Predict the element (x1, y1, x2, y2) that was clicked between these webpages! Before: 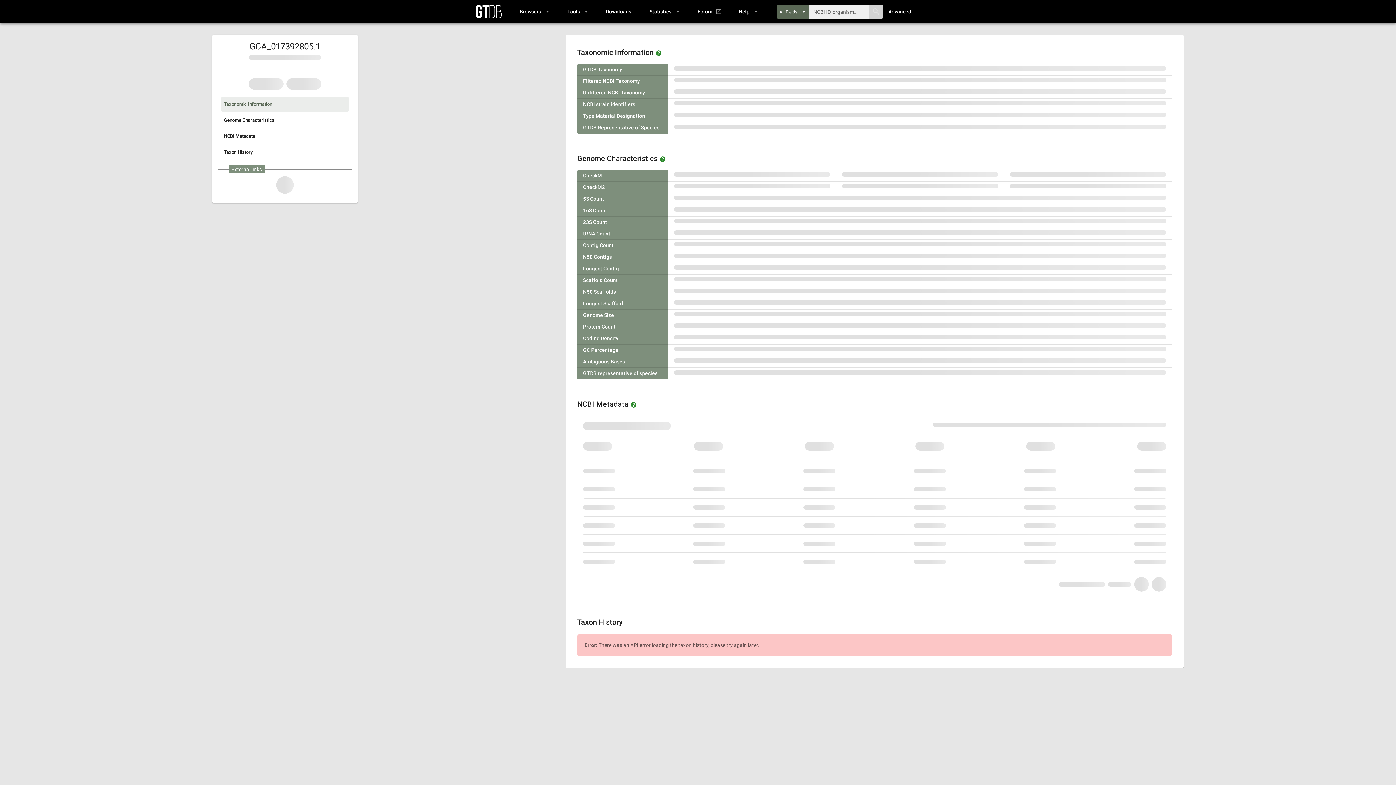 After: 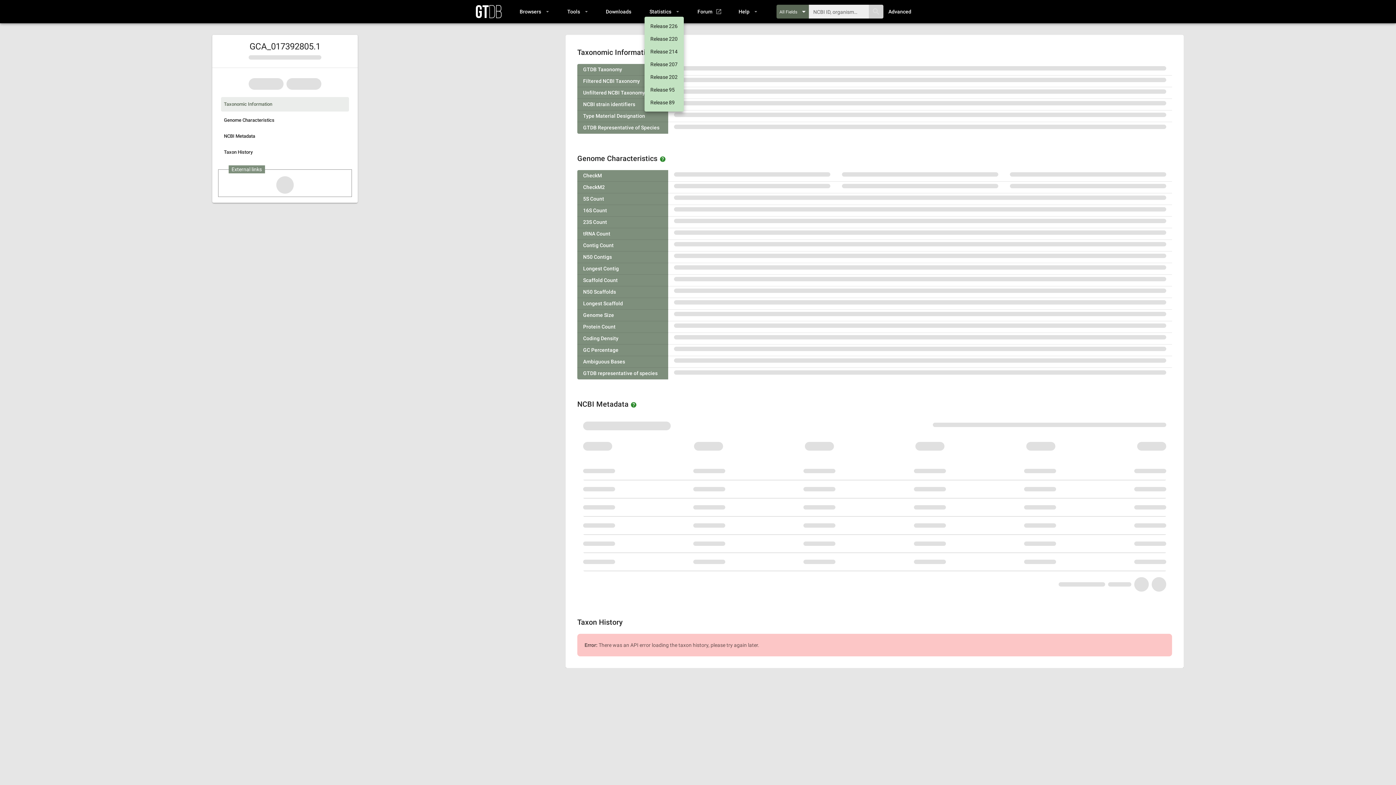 Action: bbox: (644, 6, 684, 16) label: Statistics